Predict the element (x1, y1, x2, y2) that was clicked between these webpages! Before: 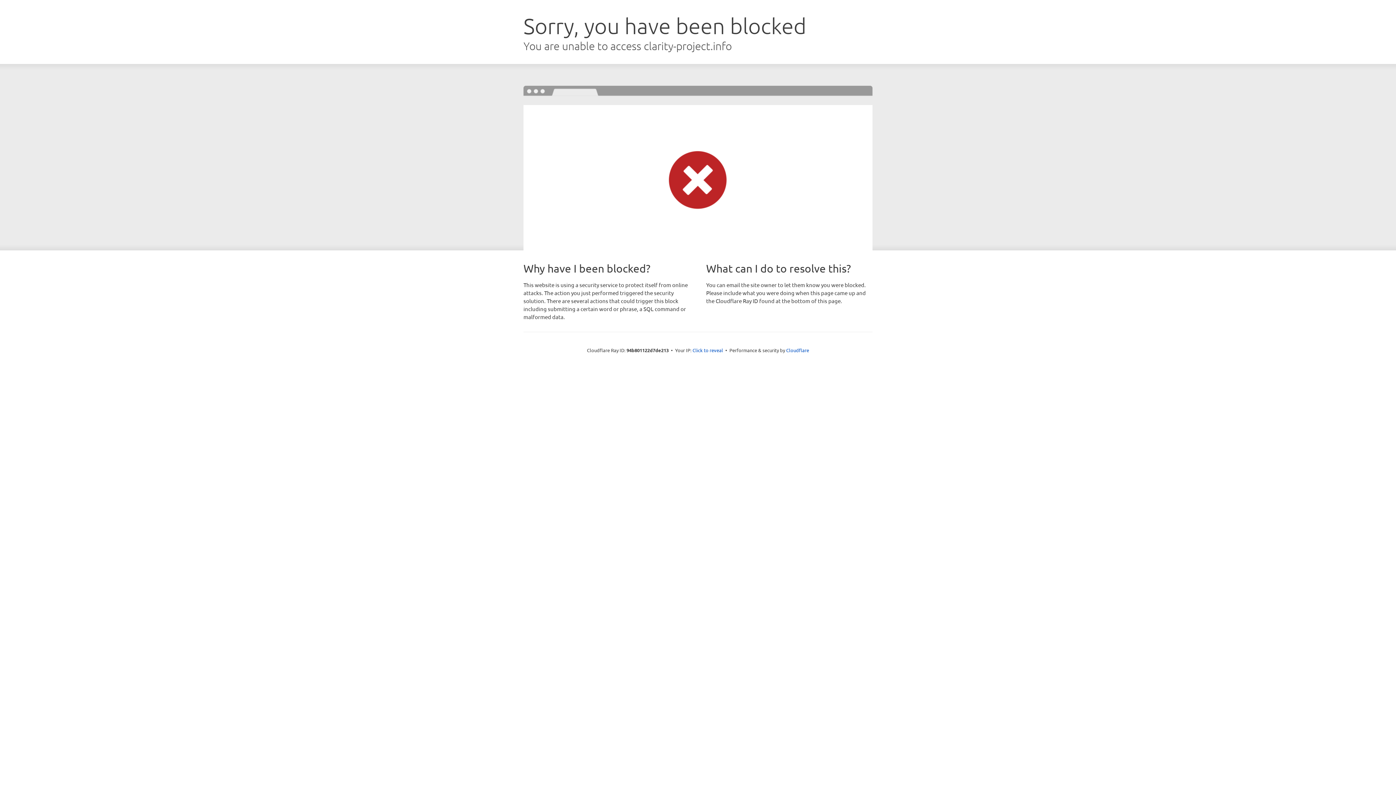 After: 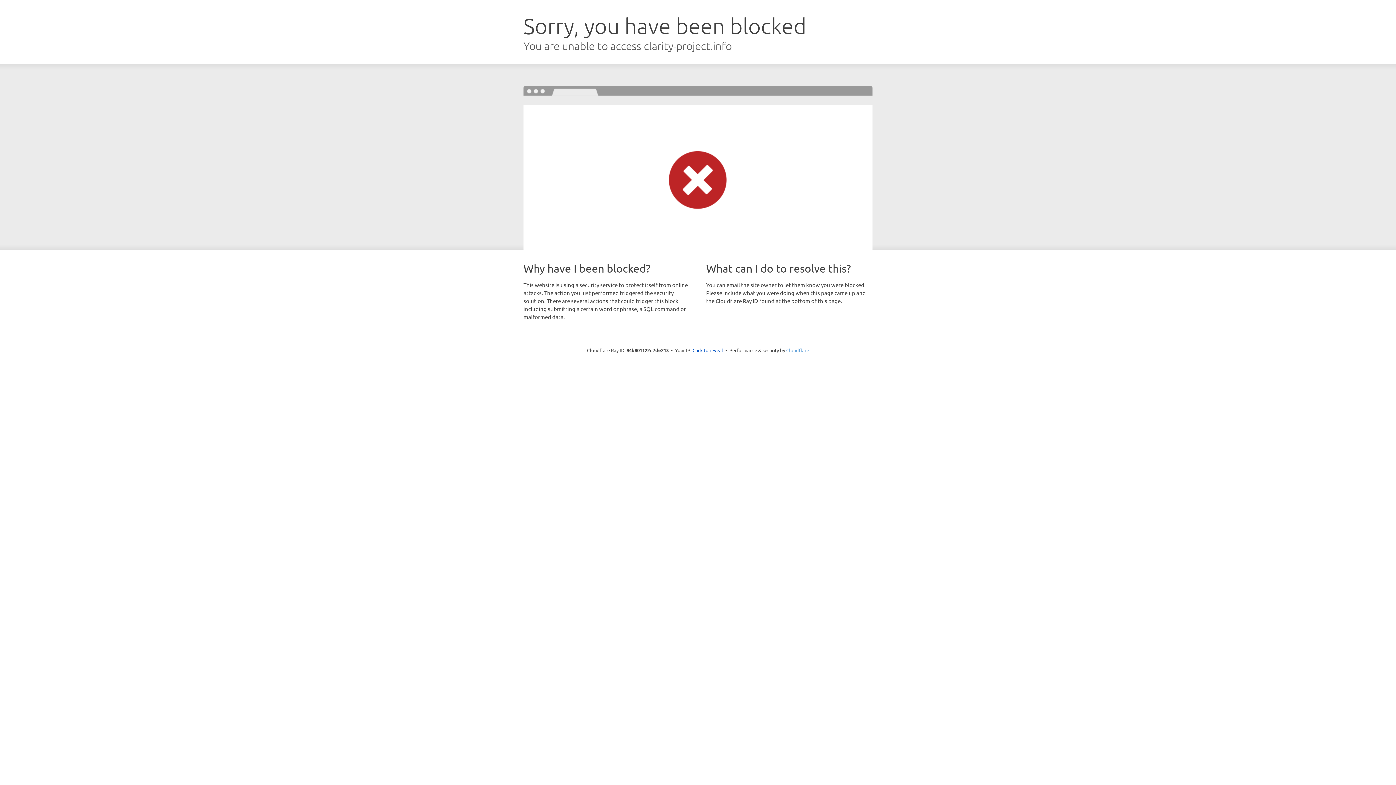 Action: label: Cloudflare bbox: (786, 347, 809, 353)